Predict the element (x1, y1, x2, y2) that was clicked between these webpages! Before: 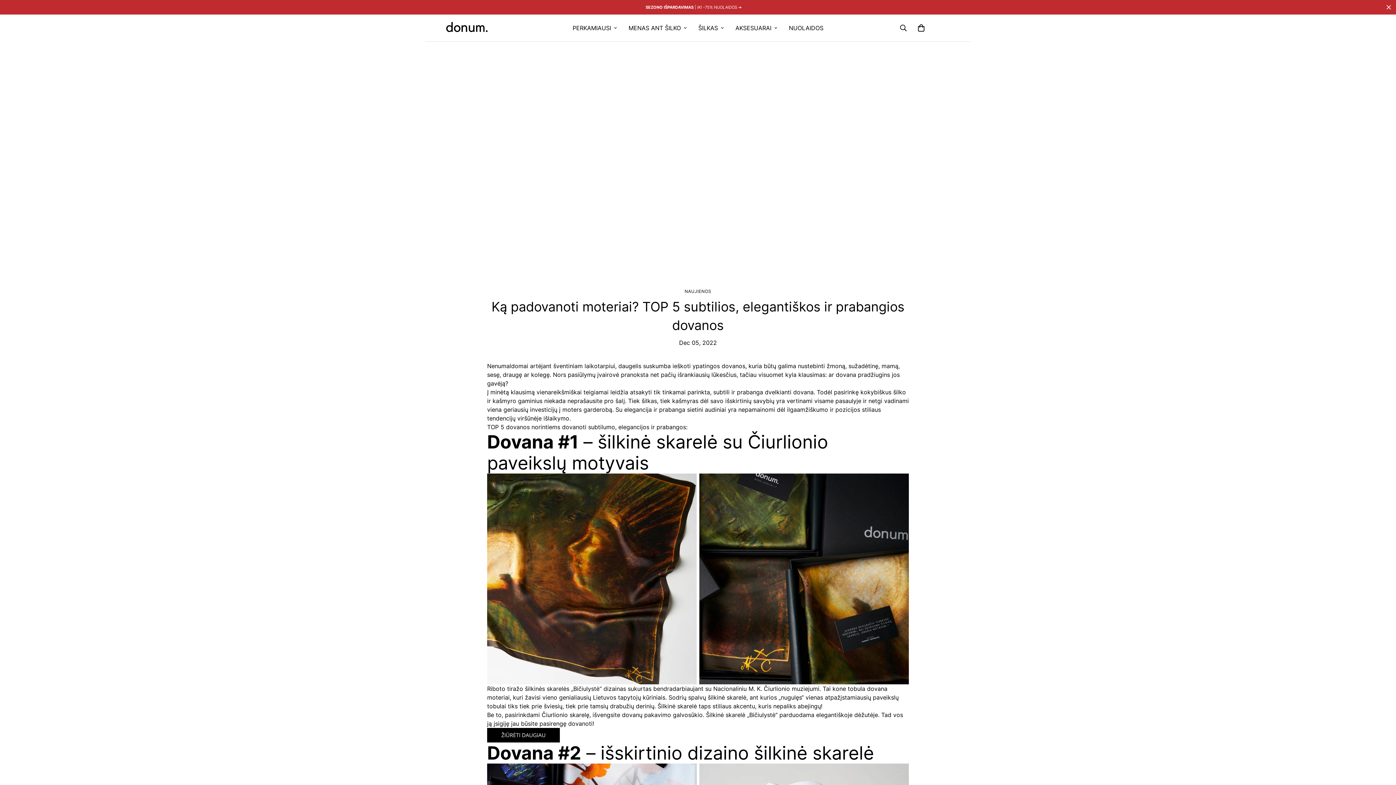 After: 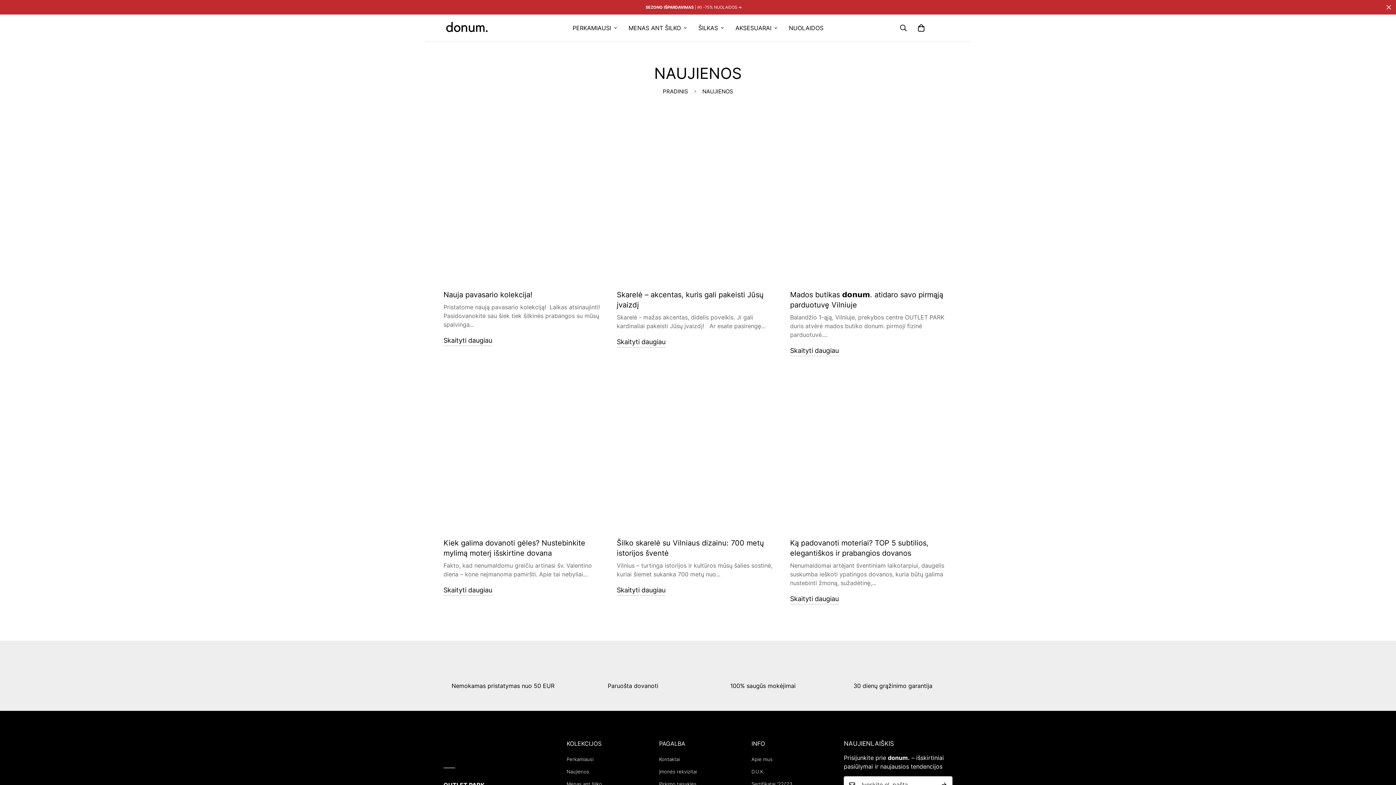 Action: label: NAUJIENOS bbox: (684, 288, 711, 294)